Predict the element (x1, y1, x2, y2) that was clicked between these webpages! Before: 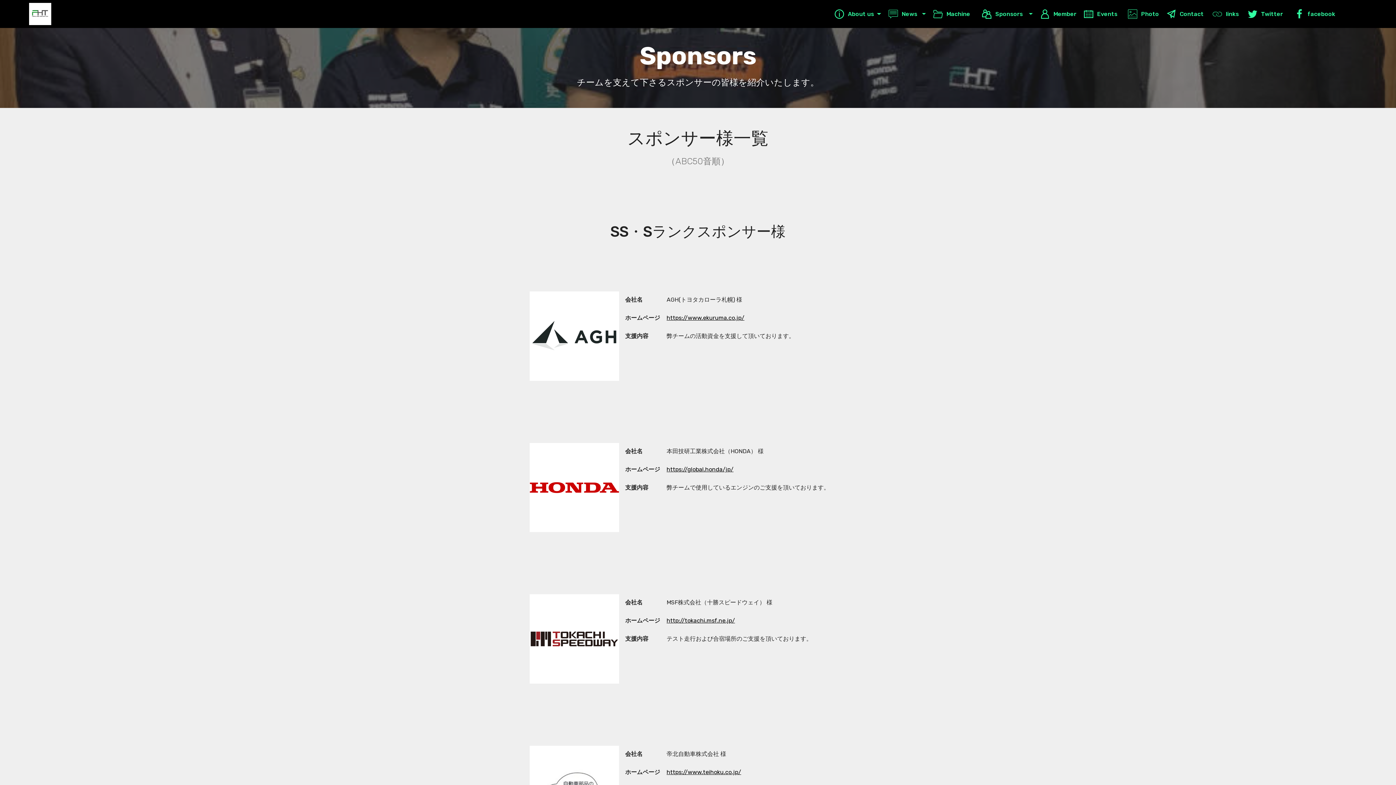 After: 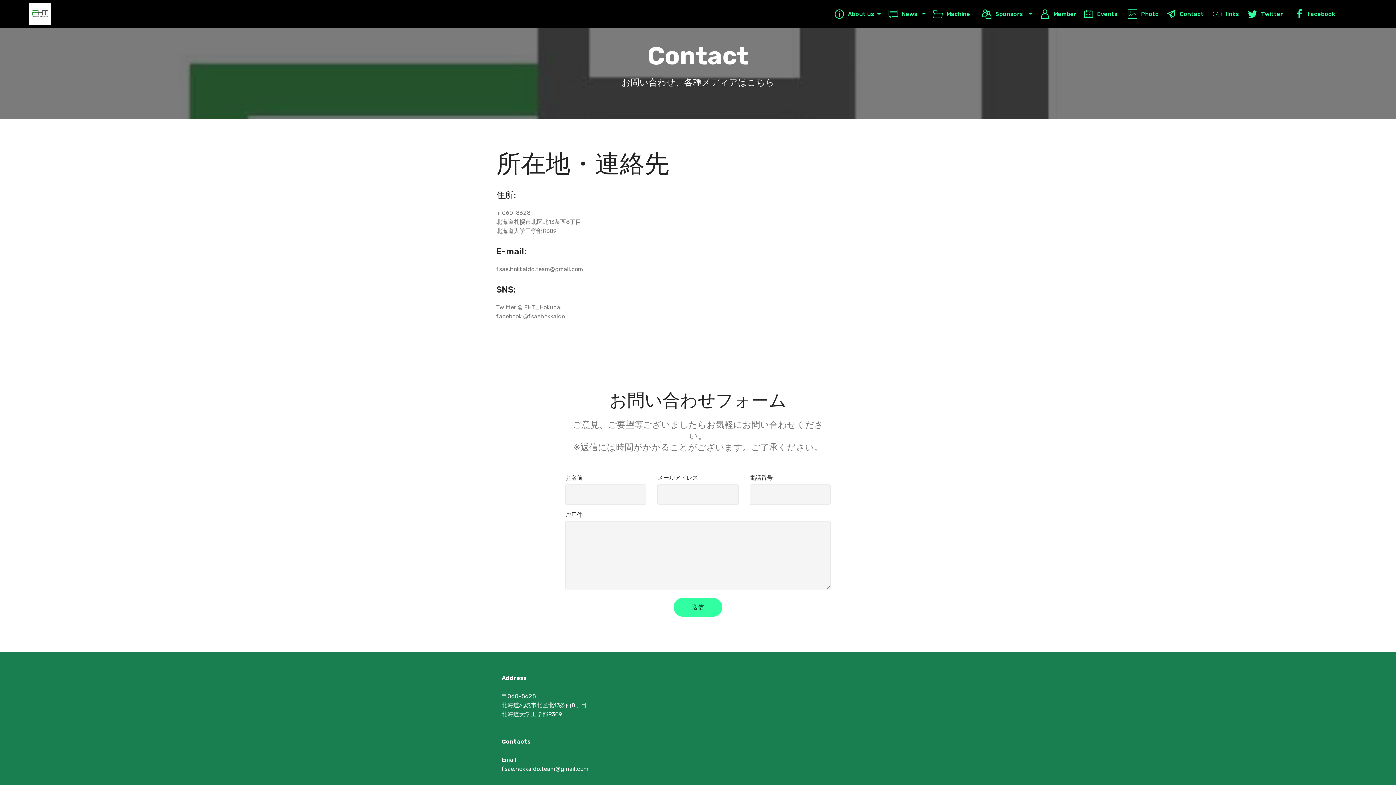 Action: label: 

Contact  bbox: (1166, 7, 1205, 20)